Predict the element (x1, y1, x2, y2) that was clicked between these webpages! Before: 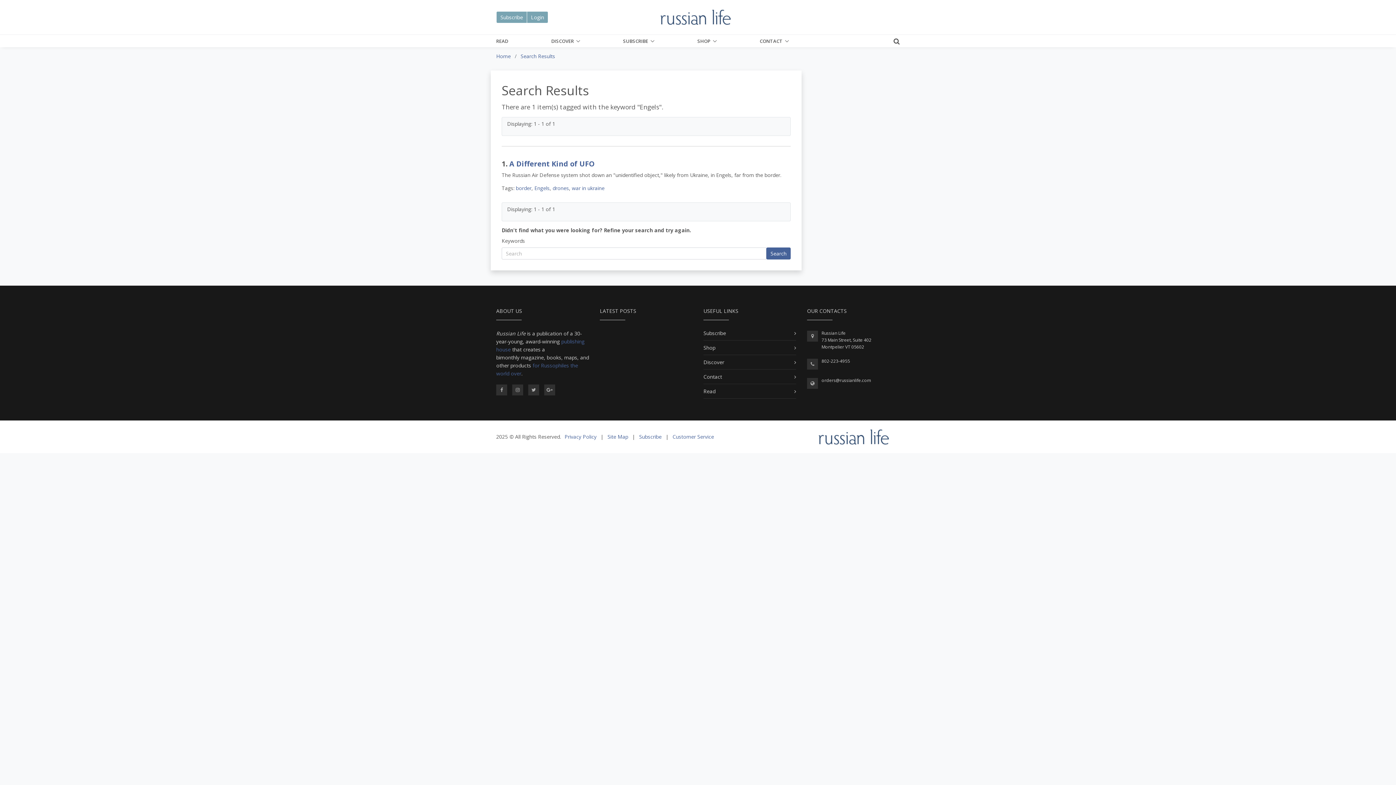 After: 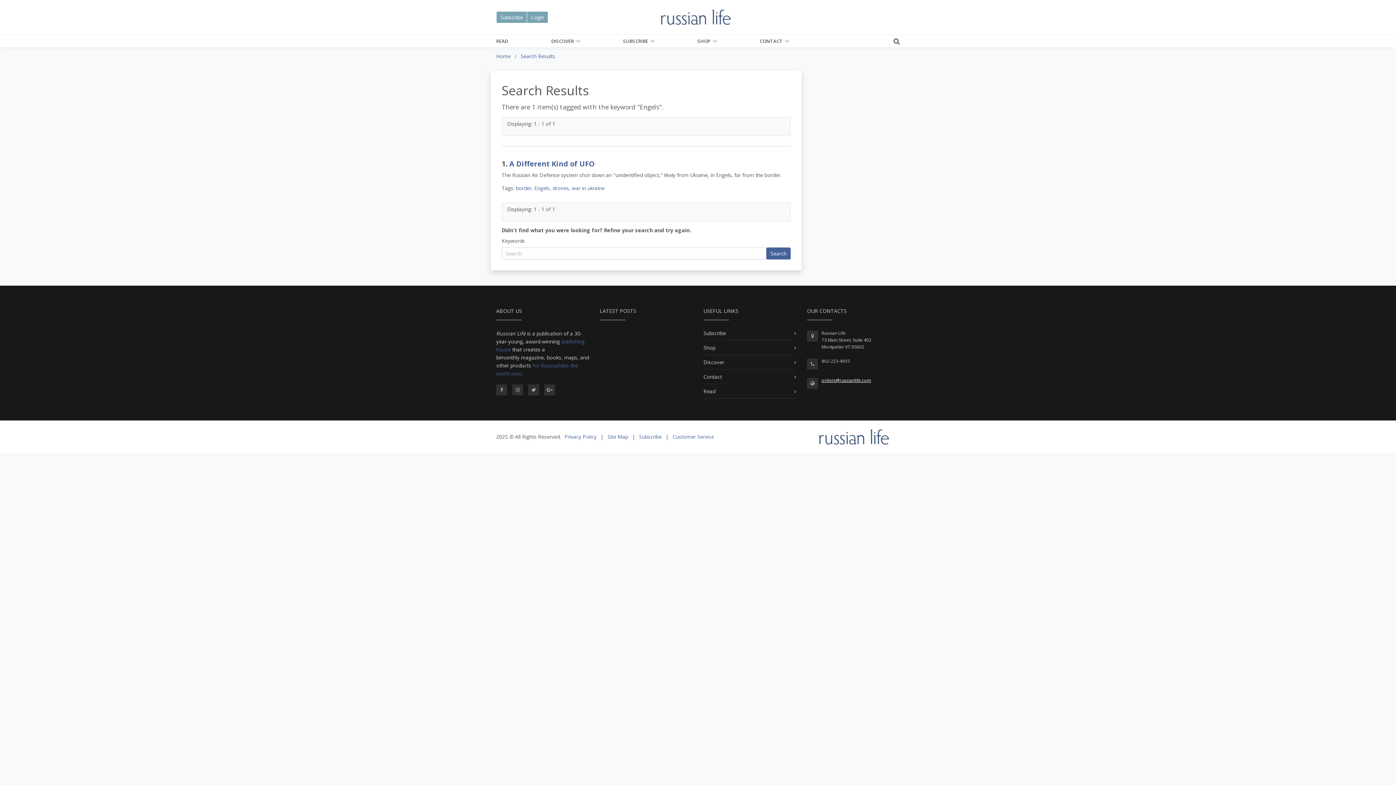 Action: bbox: (821, 377, 871, 383) label: orders@russianlife.com